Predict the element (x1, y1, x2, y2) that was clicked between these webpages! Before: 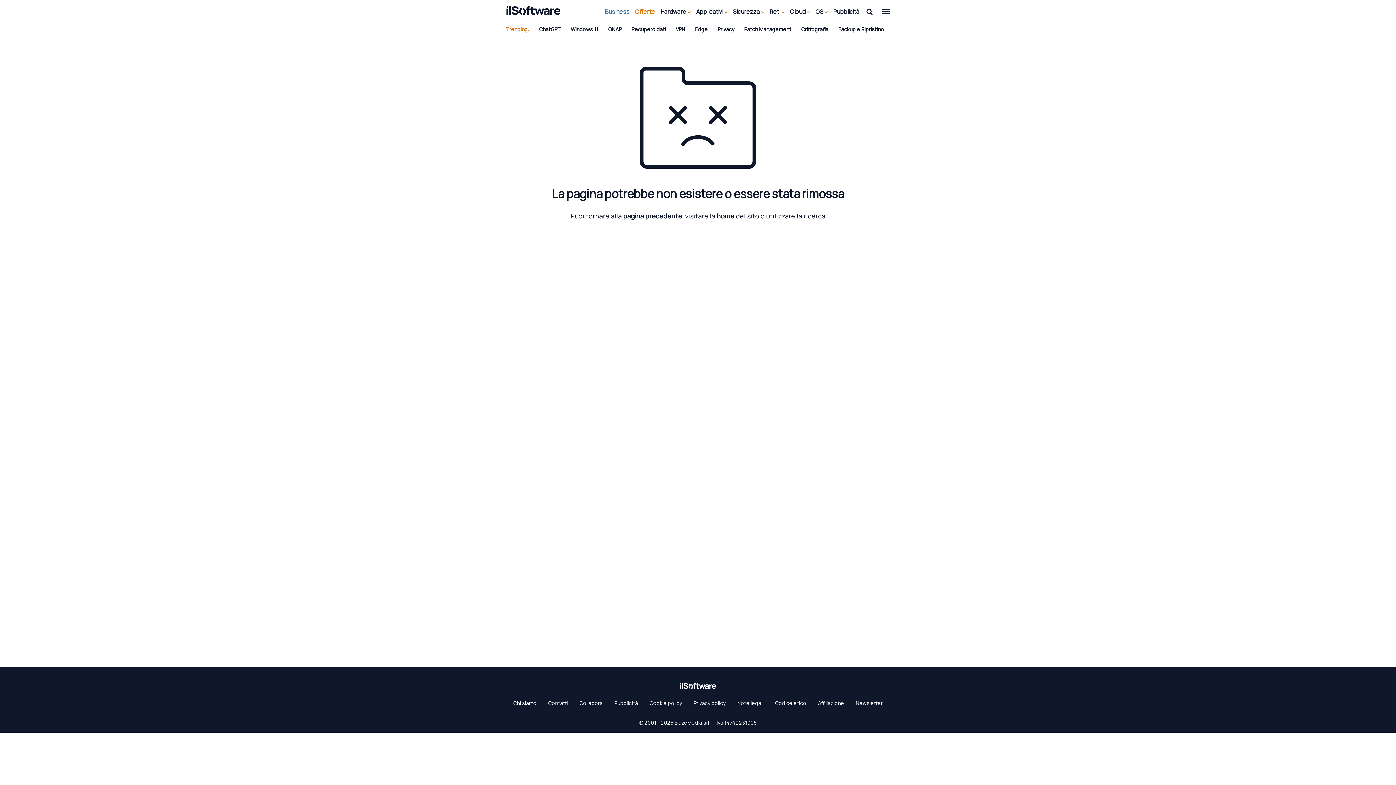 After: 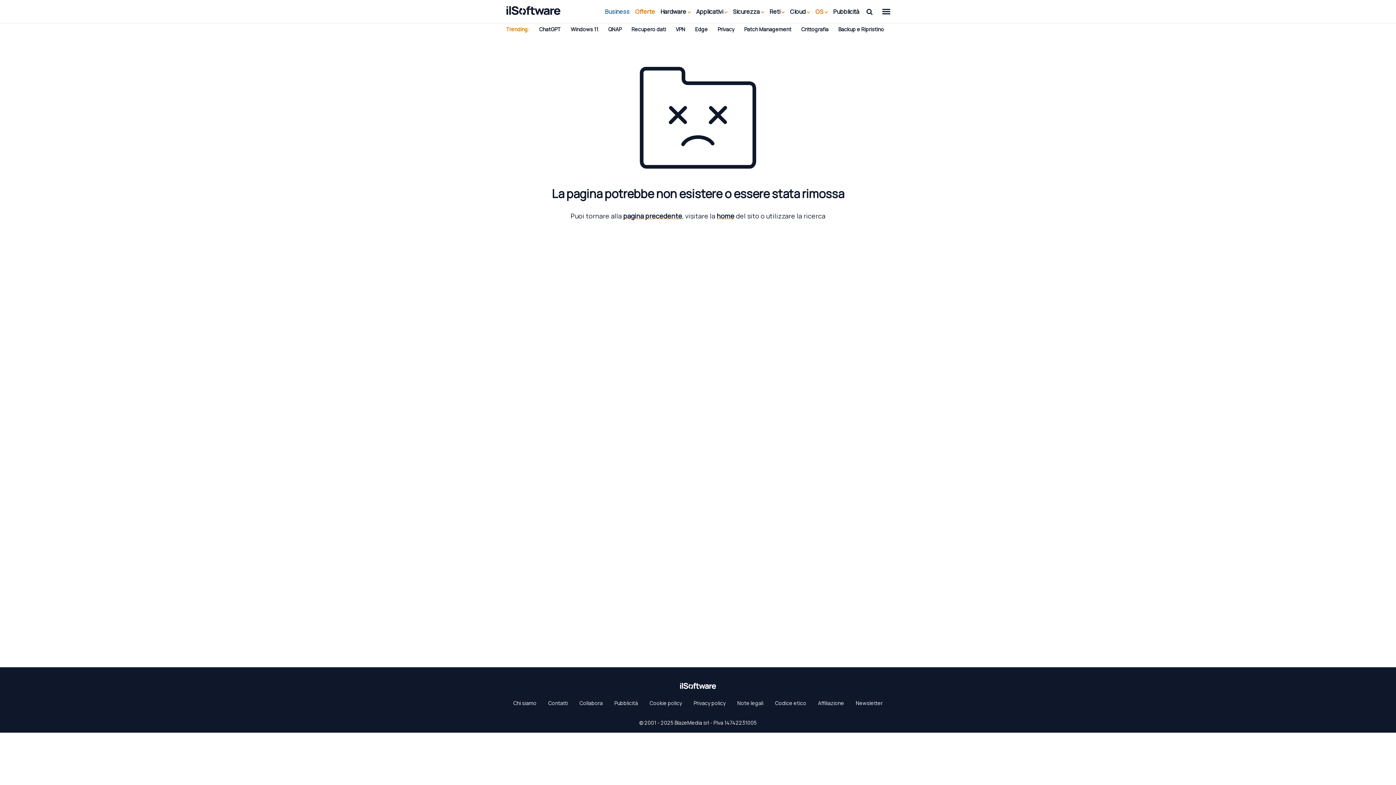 Action: label: OS  bbox: (815, 7, 828, 15)